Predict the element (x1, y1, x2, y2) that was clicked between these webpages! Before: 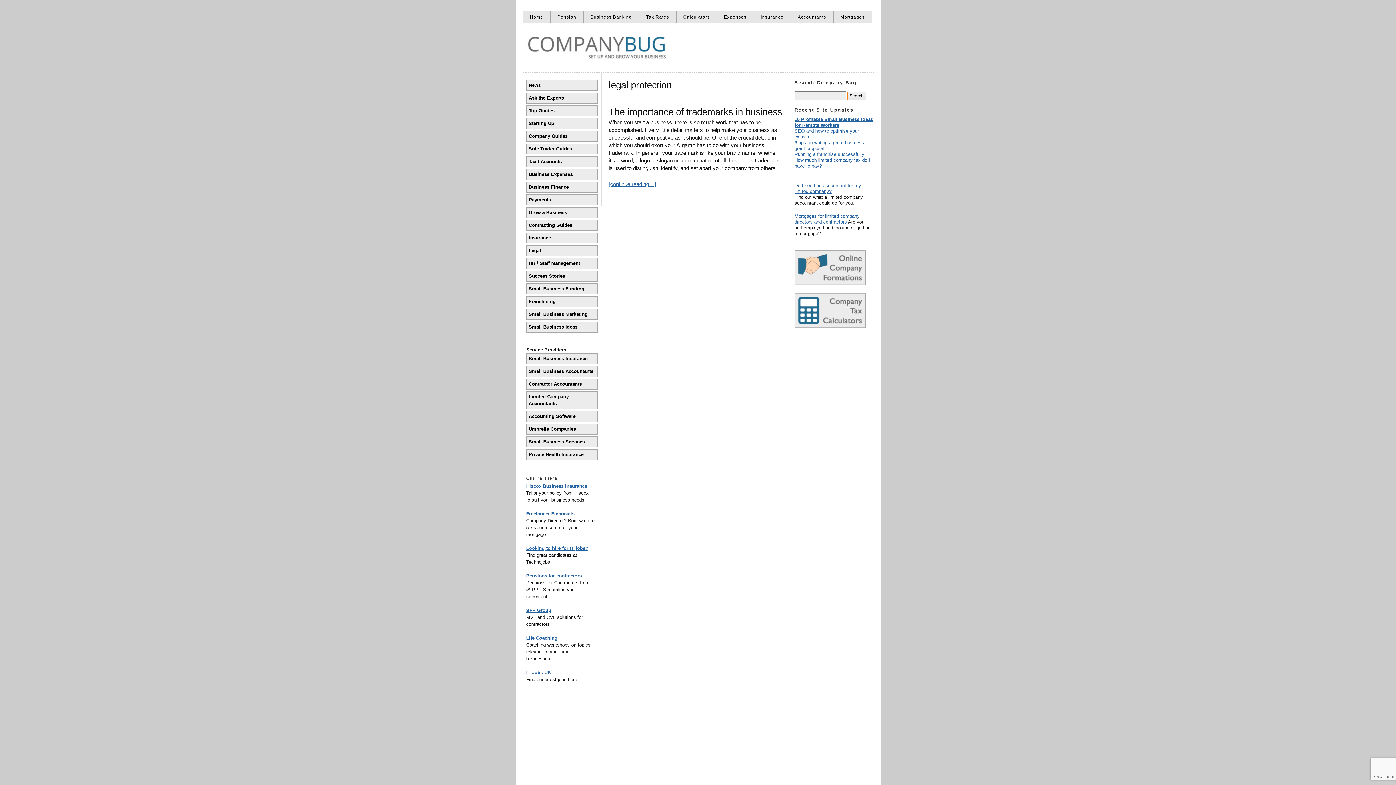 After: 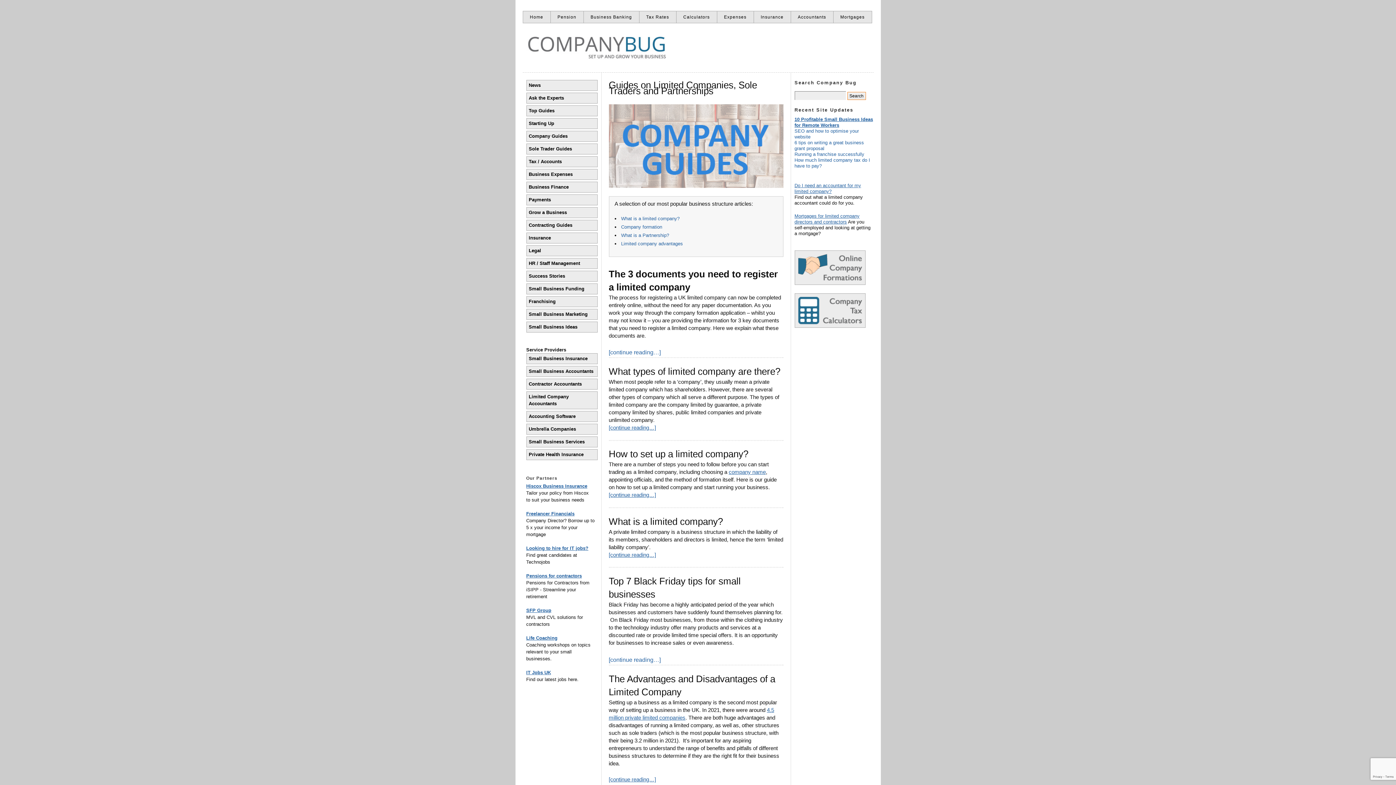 Action: bbox: (526, 130, 597, 141) label: Company Guides